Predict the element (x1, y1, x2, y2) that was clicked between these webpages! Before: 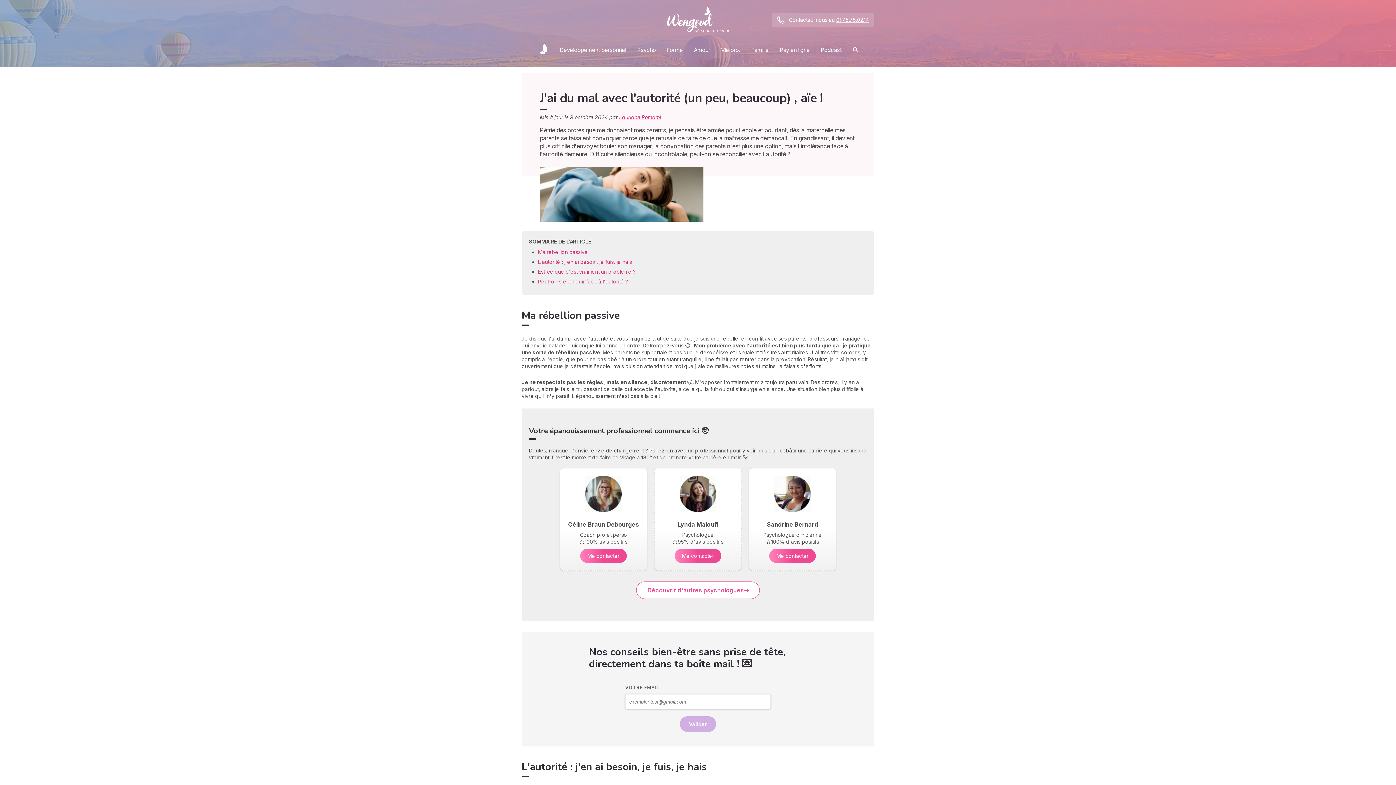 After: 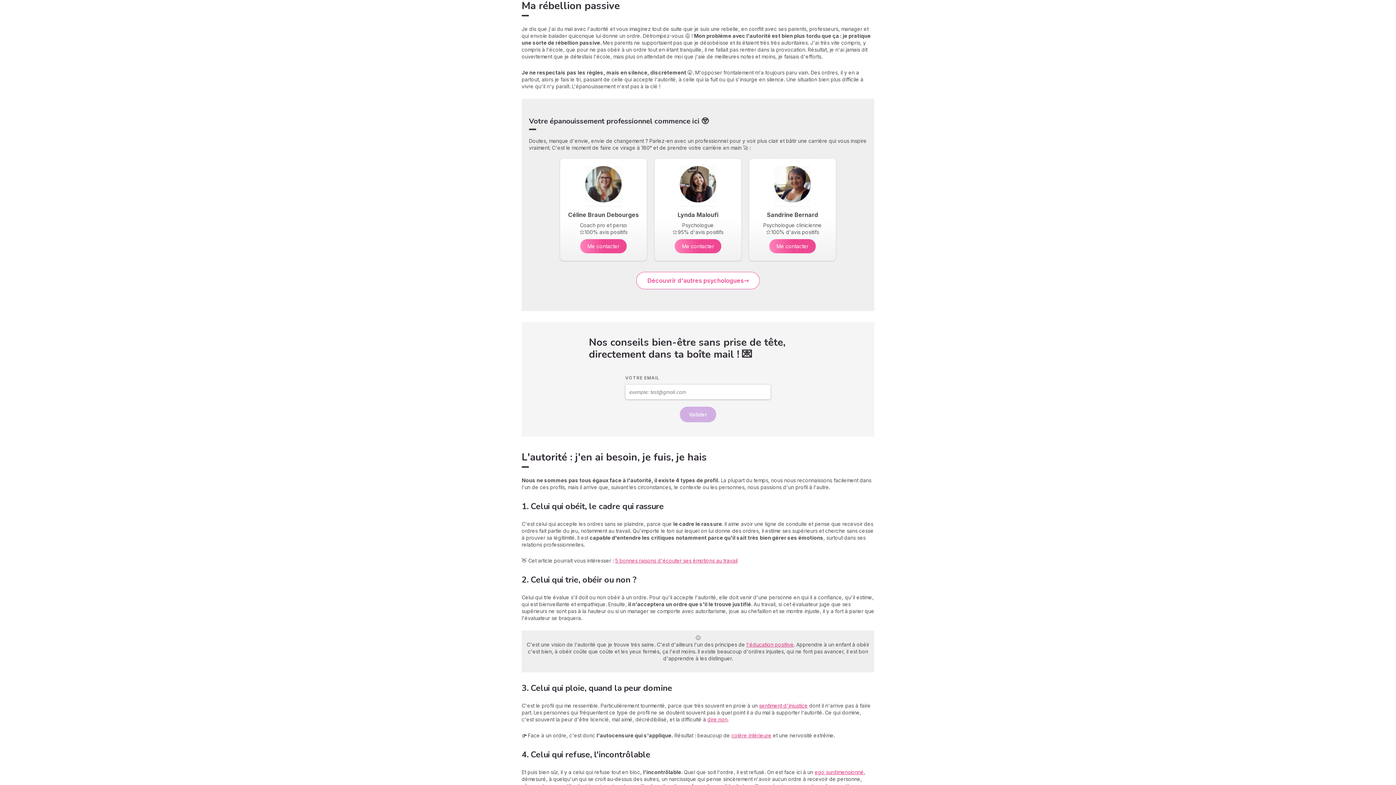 Action: label: Ma rébellion passive bbox: (538, 249, 588, 255)